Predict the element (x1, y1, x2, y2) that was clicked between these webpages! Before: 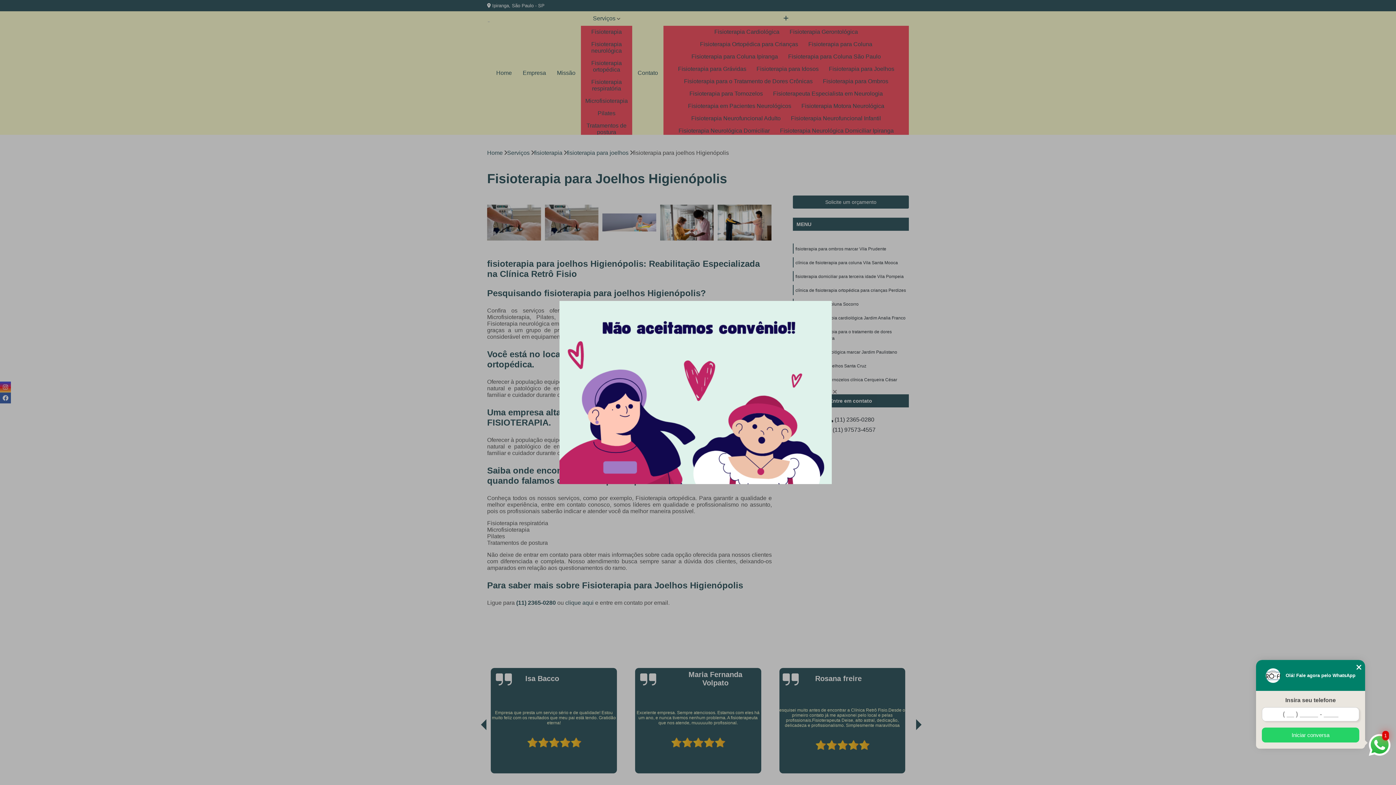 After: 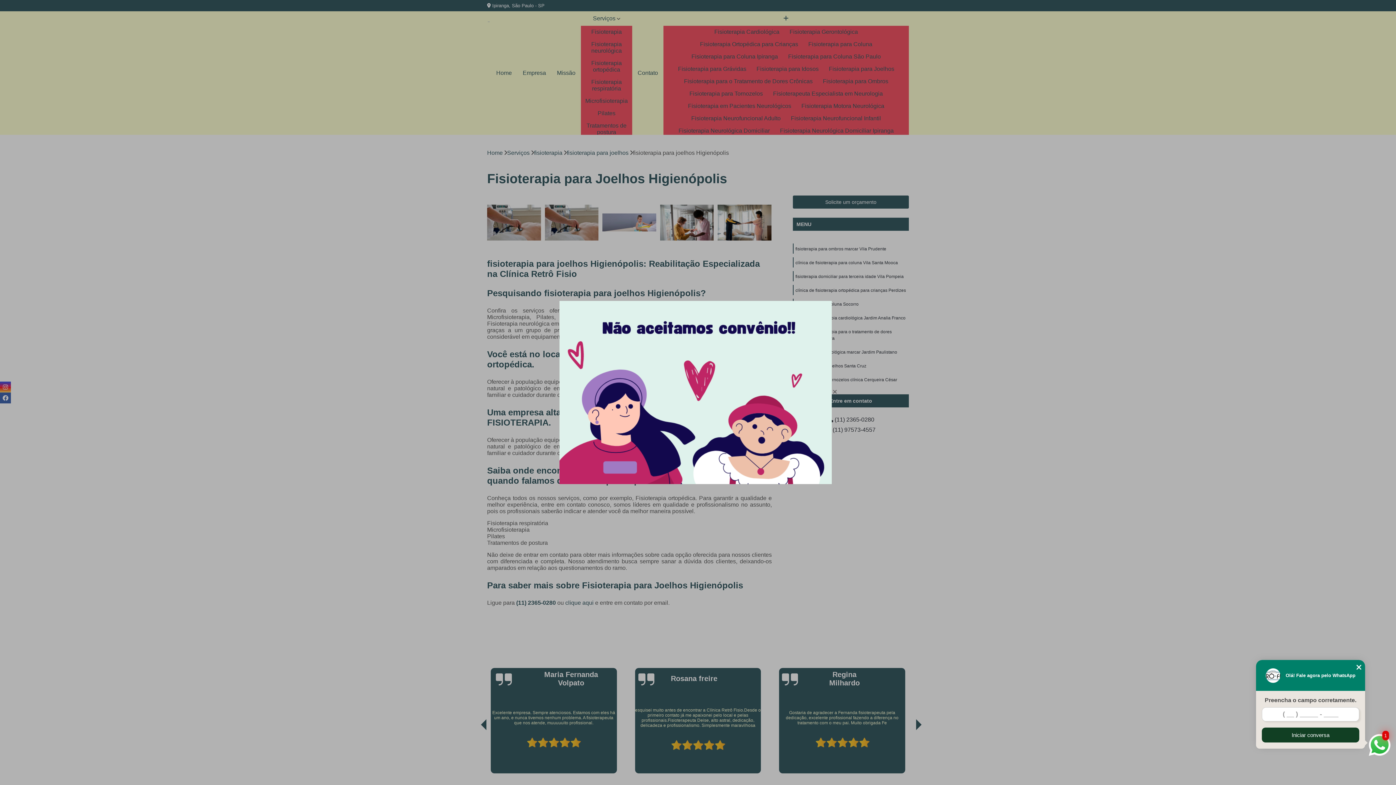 Action: label: Iniciar conversa bbox: (1262, 728, 1359, 742)